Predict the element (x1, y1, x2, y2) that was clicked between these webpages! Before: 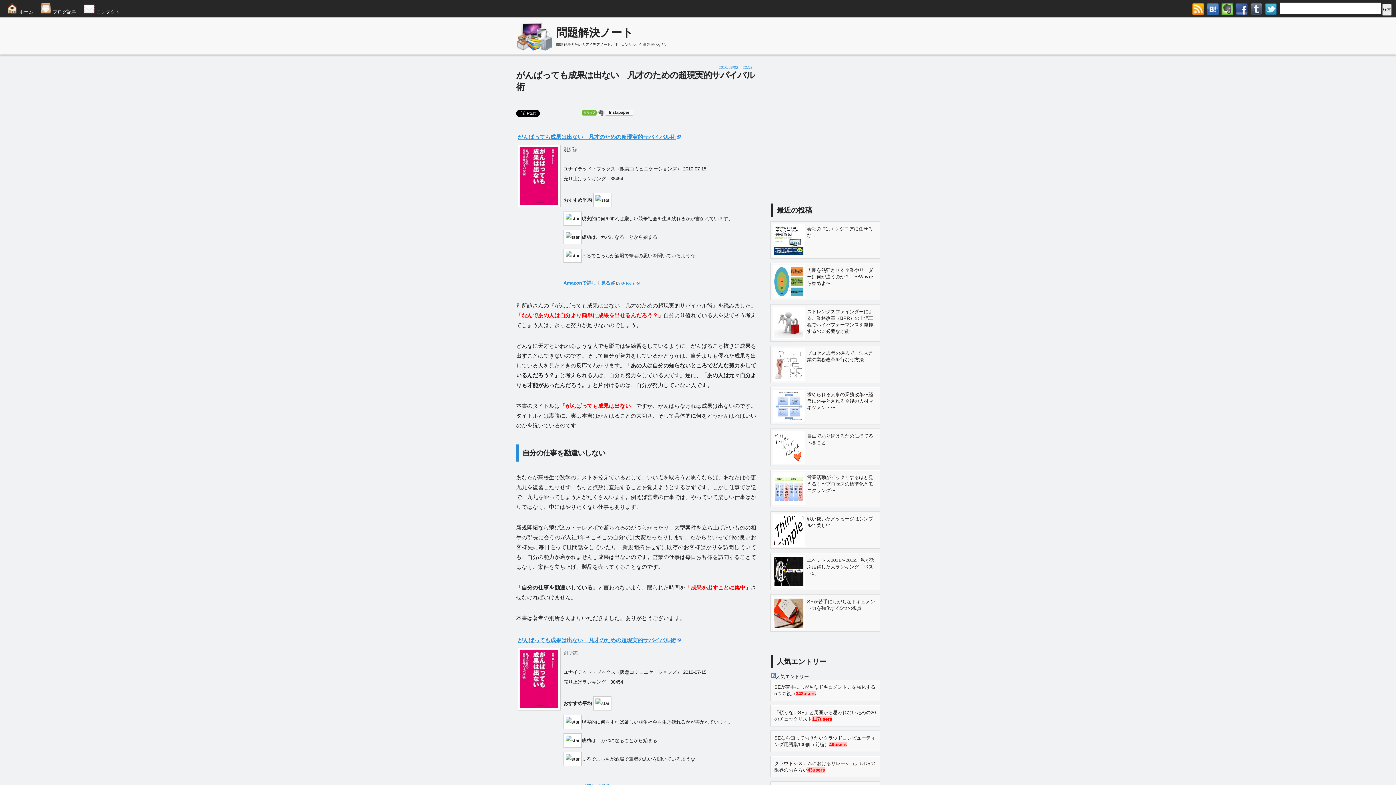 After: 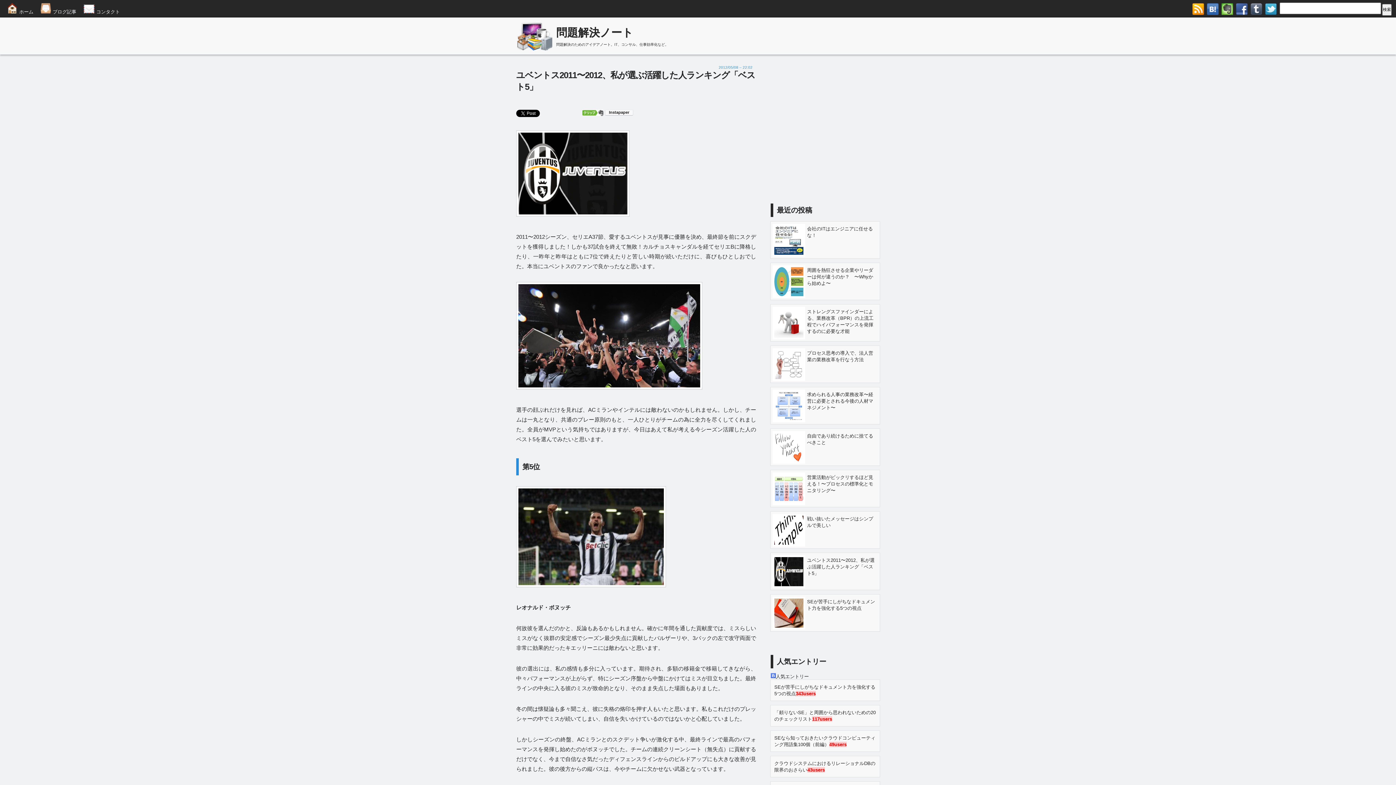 Action: label: ユベントス2011〜2012、私が選ぶ活躍した人ランキング「ベスト5」 bbox: (807, 557, 874, 576)